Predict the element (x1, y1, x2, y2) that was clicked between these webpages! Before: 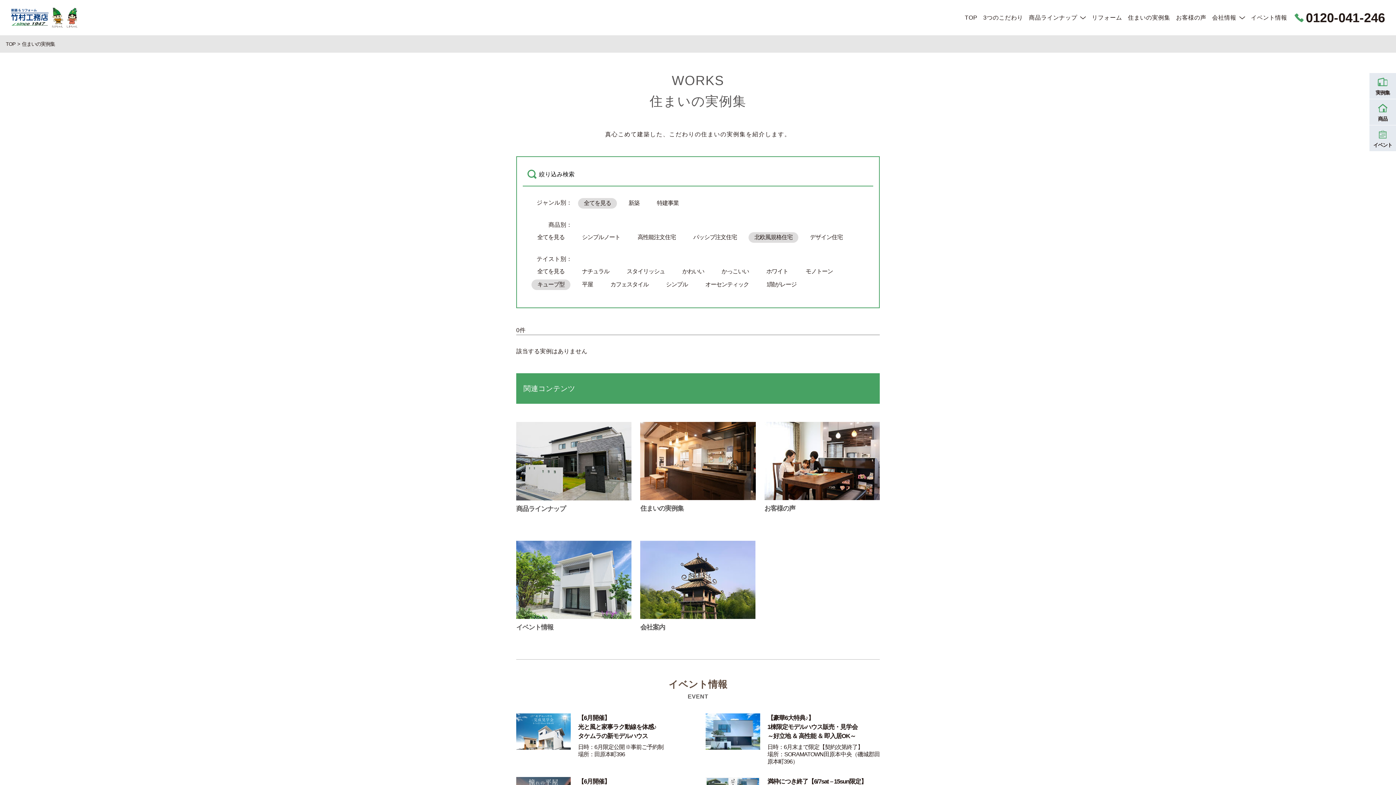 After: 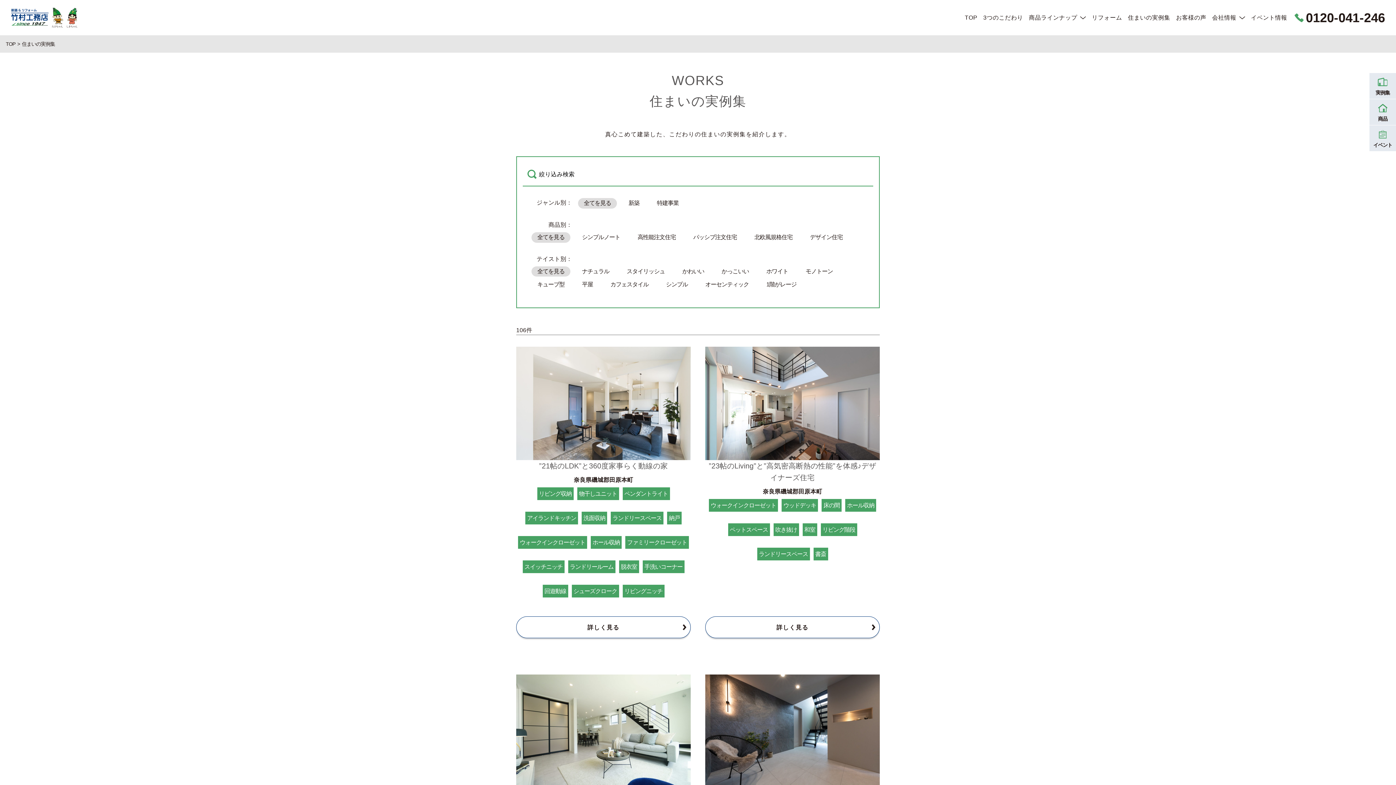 Action: bbox: (1128, 0, 1170, 35) label: 住まいの実例集